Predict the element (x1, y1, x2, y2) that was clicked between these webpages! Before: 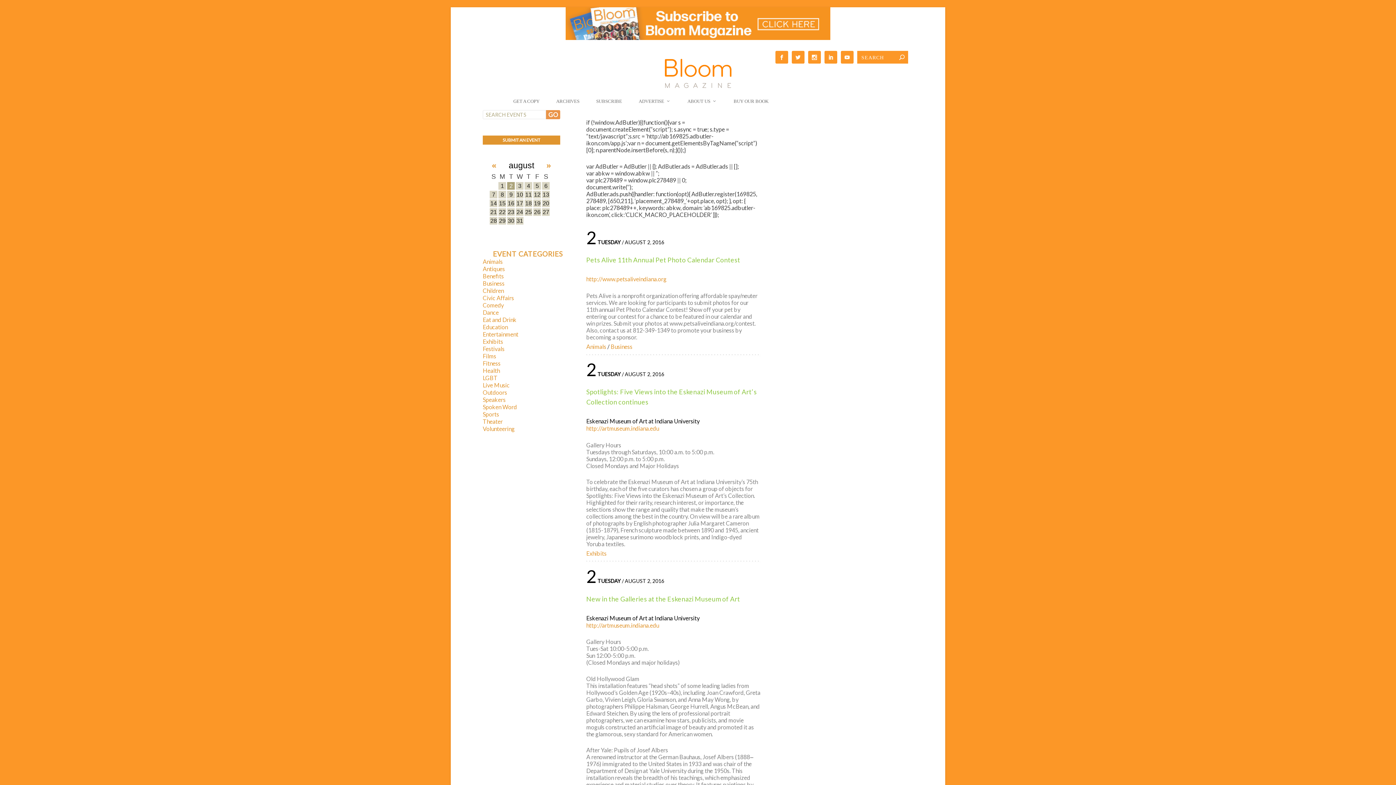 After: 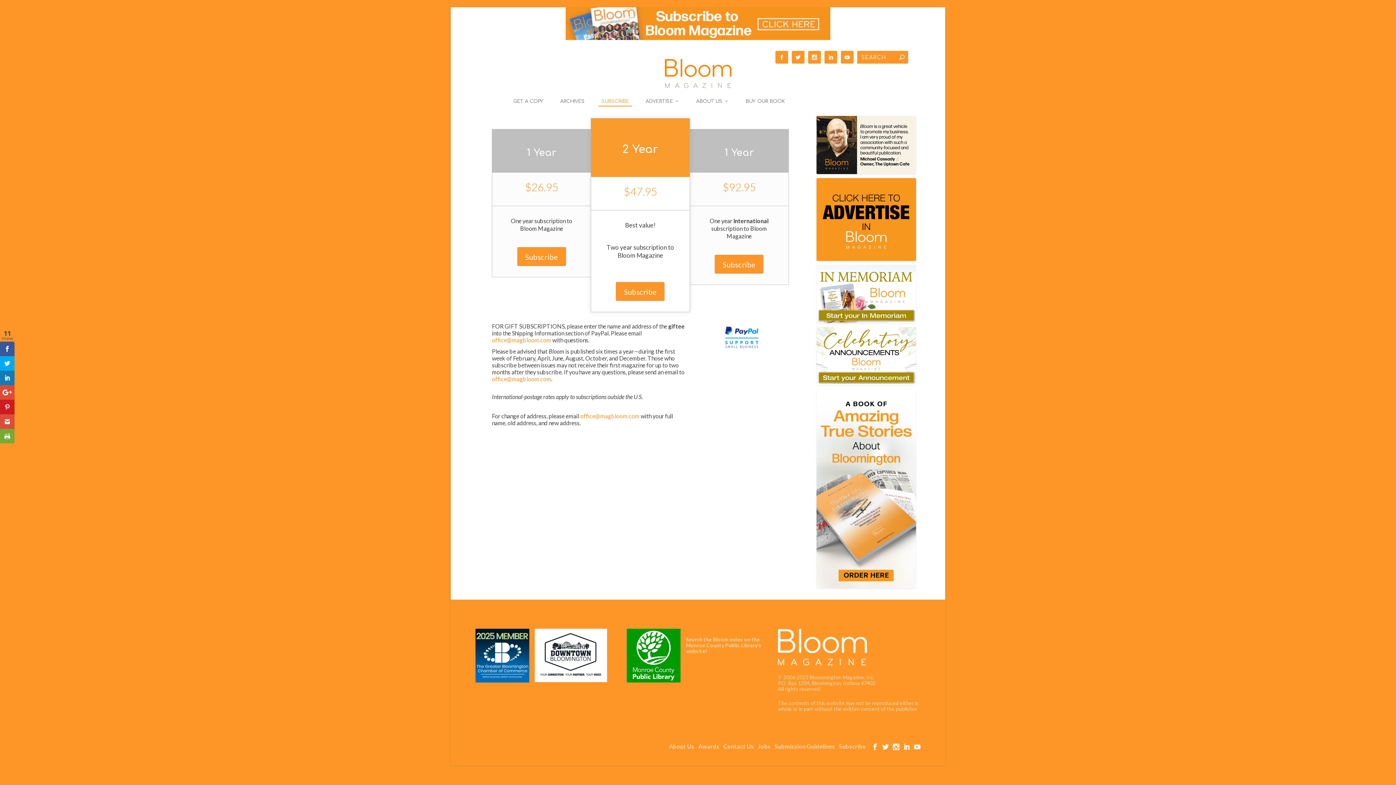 Action: bbox: (450, 7, 945, 40)